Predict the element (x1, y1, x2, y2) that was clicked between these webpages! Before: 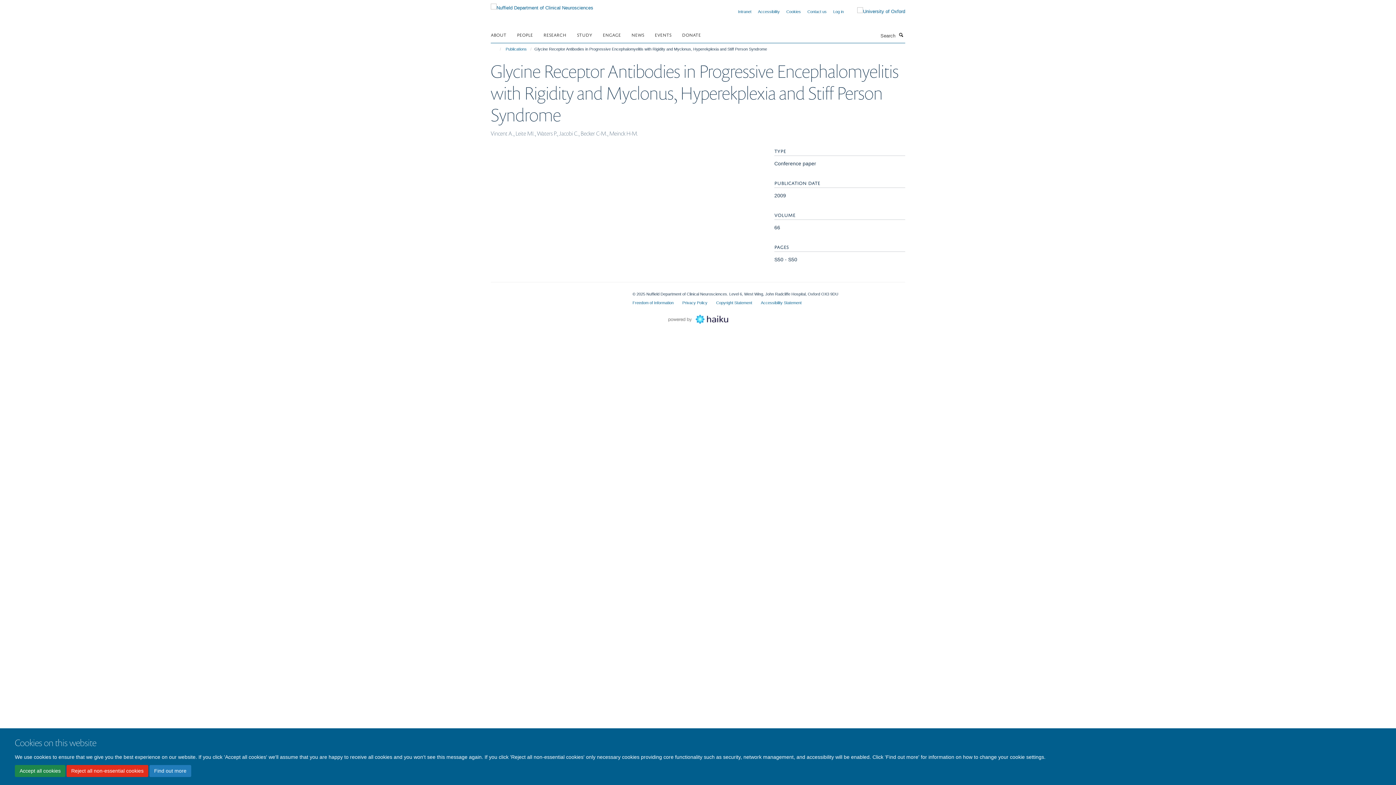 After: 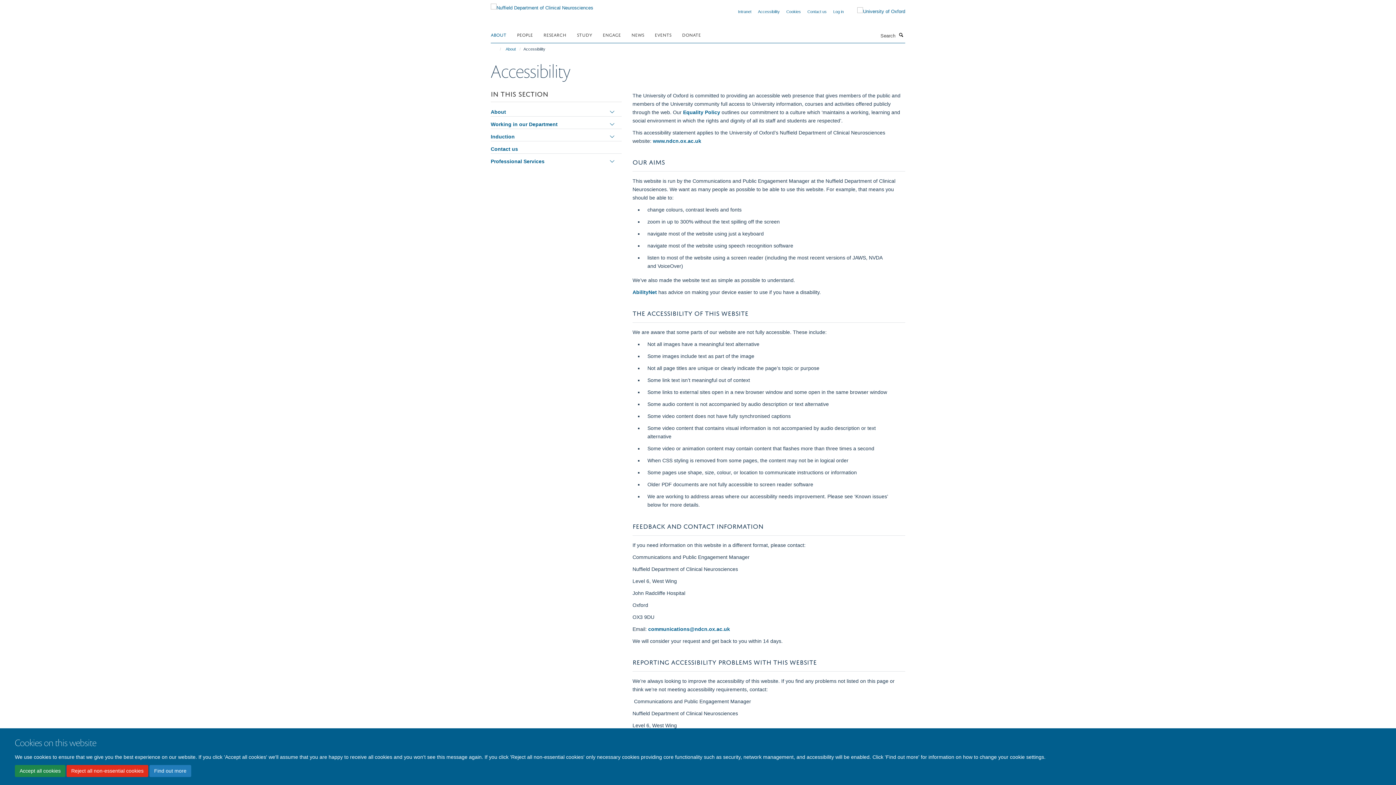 Action: label: Accessibility bbox: (758, 9, 780, 13)